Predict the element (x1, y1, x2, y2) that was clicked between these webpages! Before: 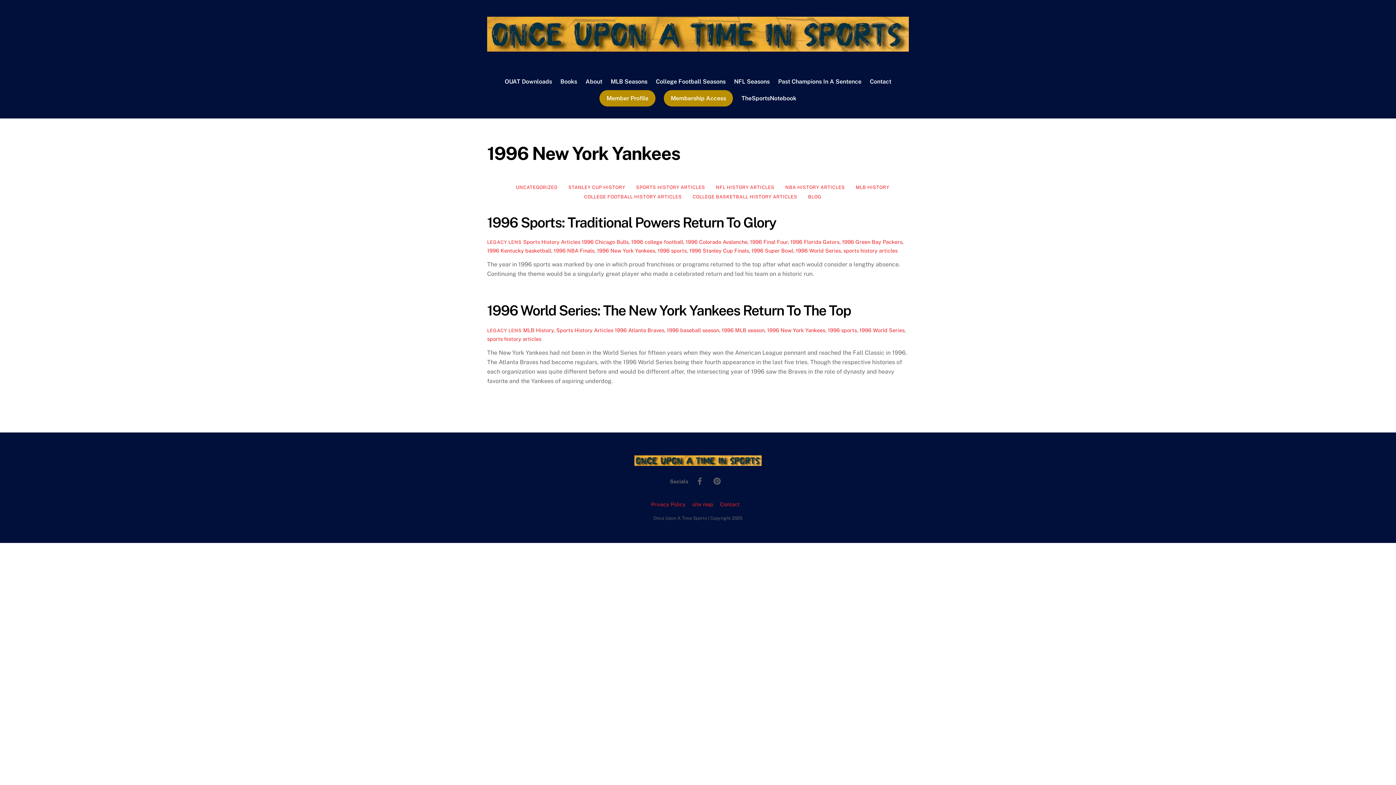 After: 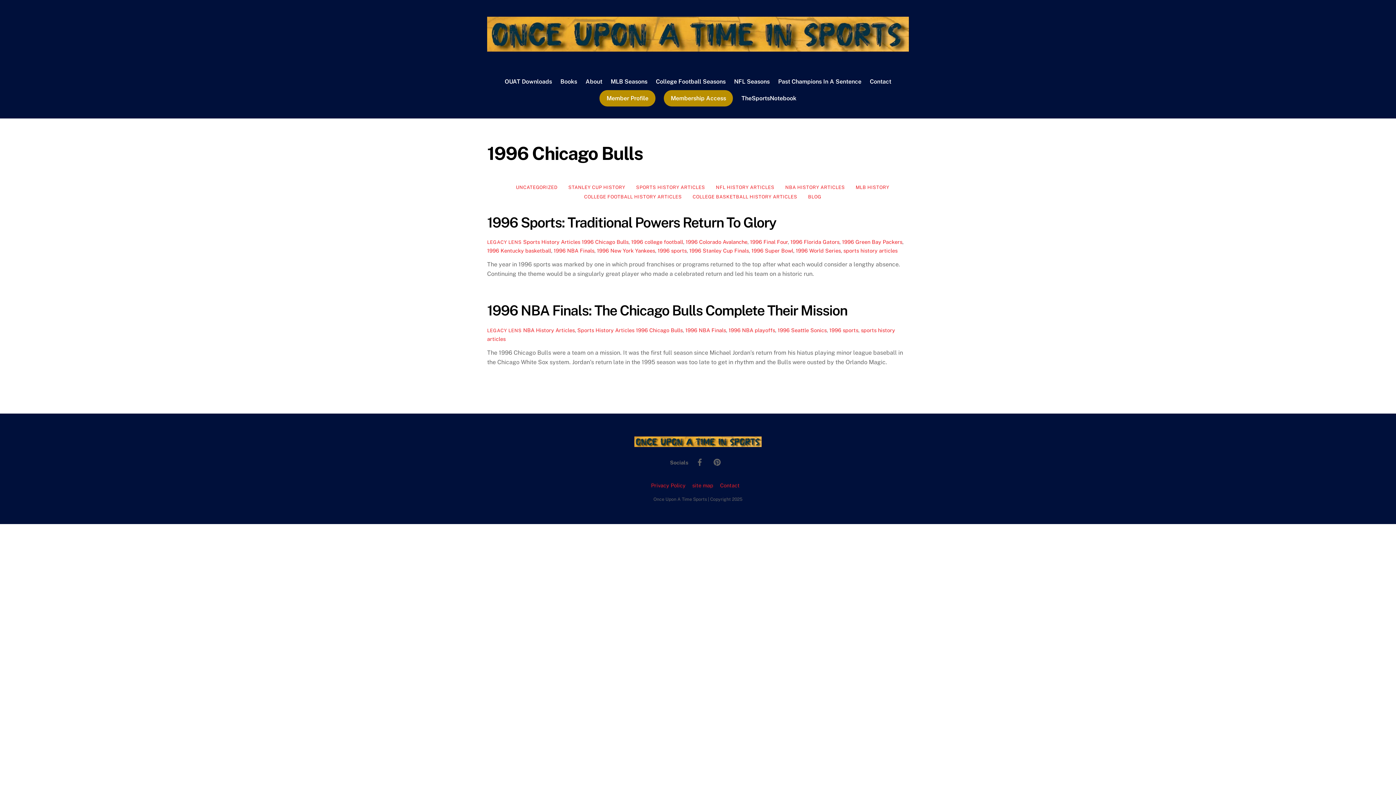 Action: label: 1996 Chicago Bulls bbox: (581, 238, 628, 245)